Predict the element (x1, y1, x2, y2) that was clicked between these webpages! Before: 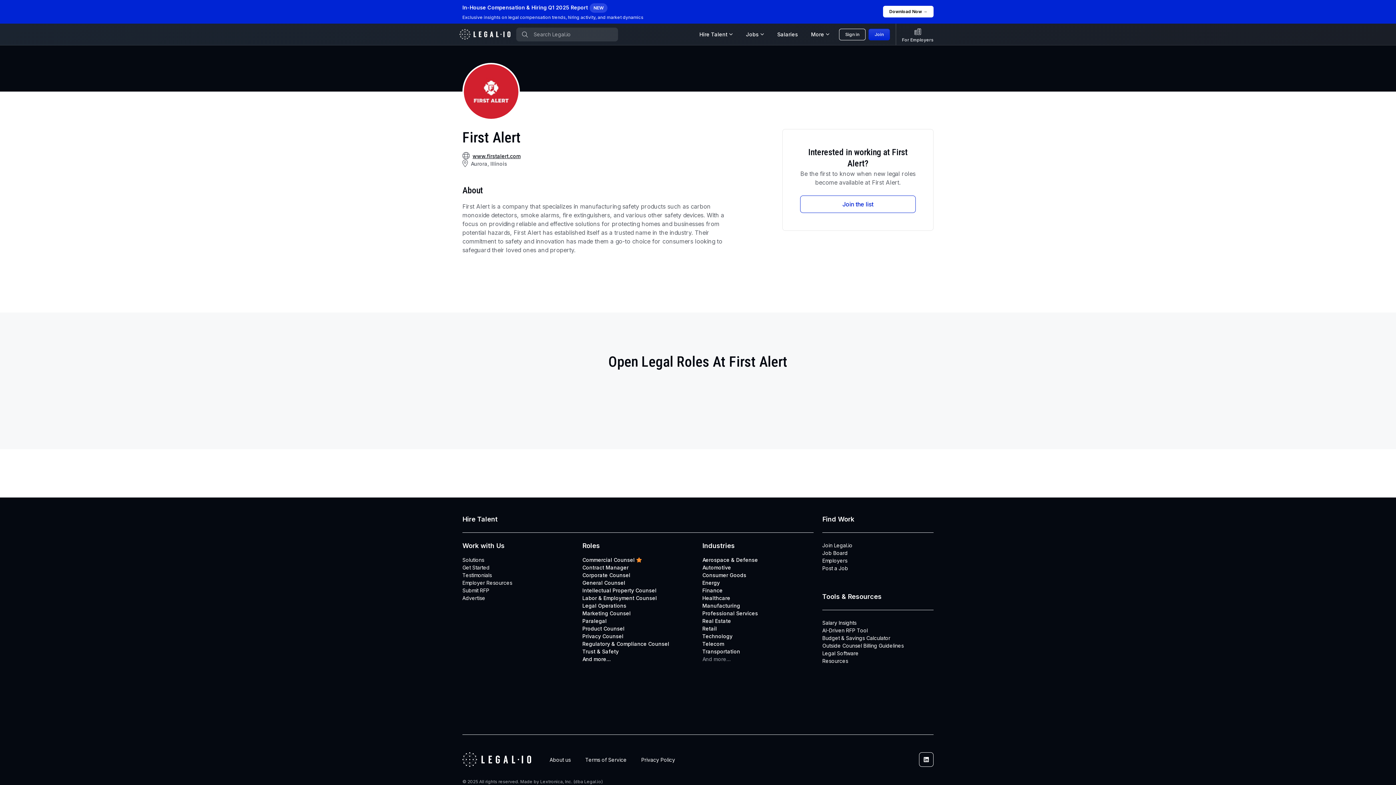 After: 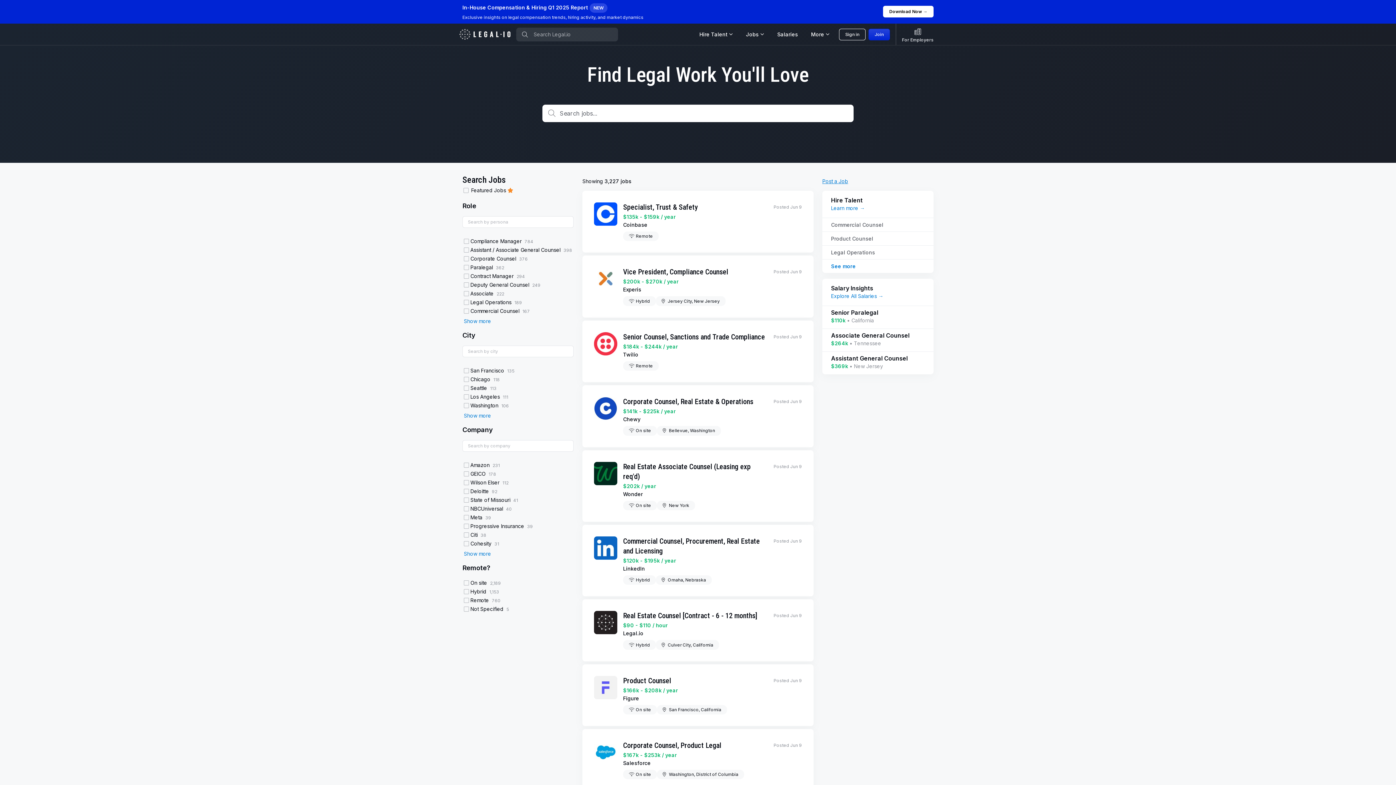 Action: label: Jobs bbox: (739, 27, 770, 41)